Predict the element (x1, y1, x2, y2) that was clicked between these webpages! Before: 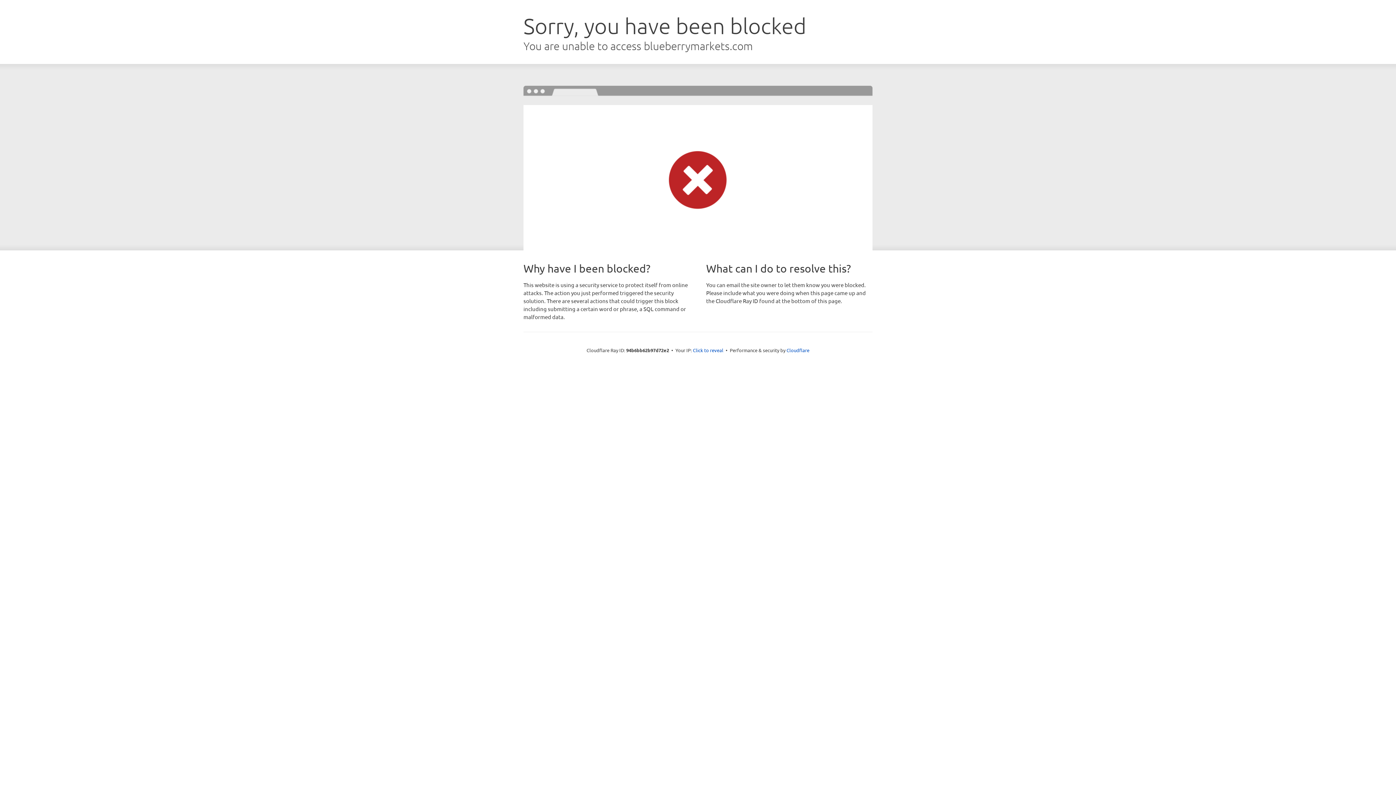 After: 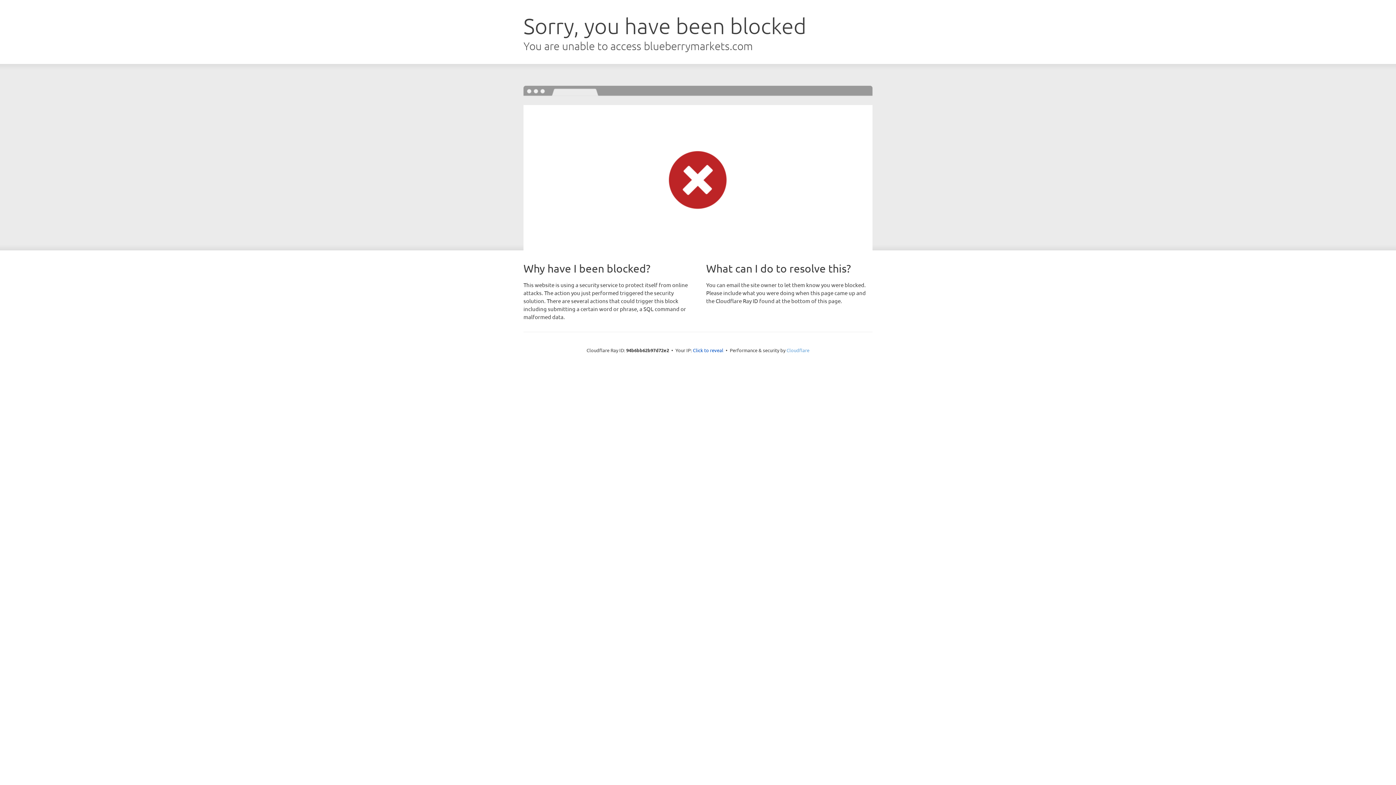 Action: bbox: (786, 347, 809, 353) label: Cloudflare